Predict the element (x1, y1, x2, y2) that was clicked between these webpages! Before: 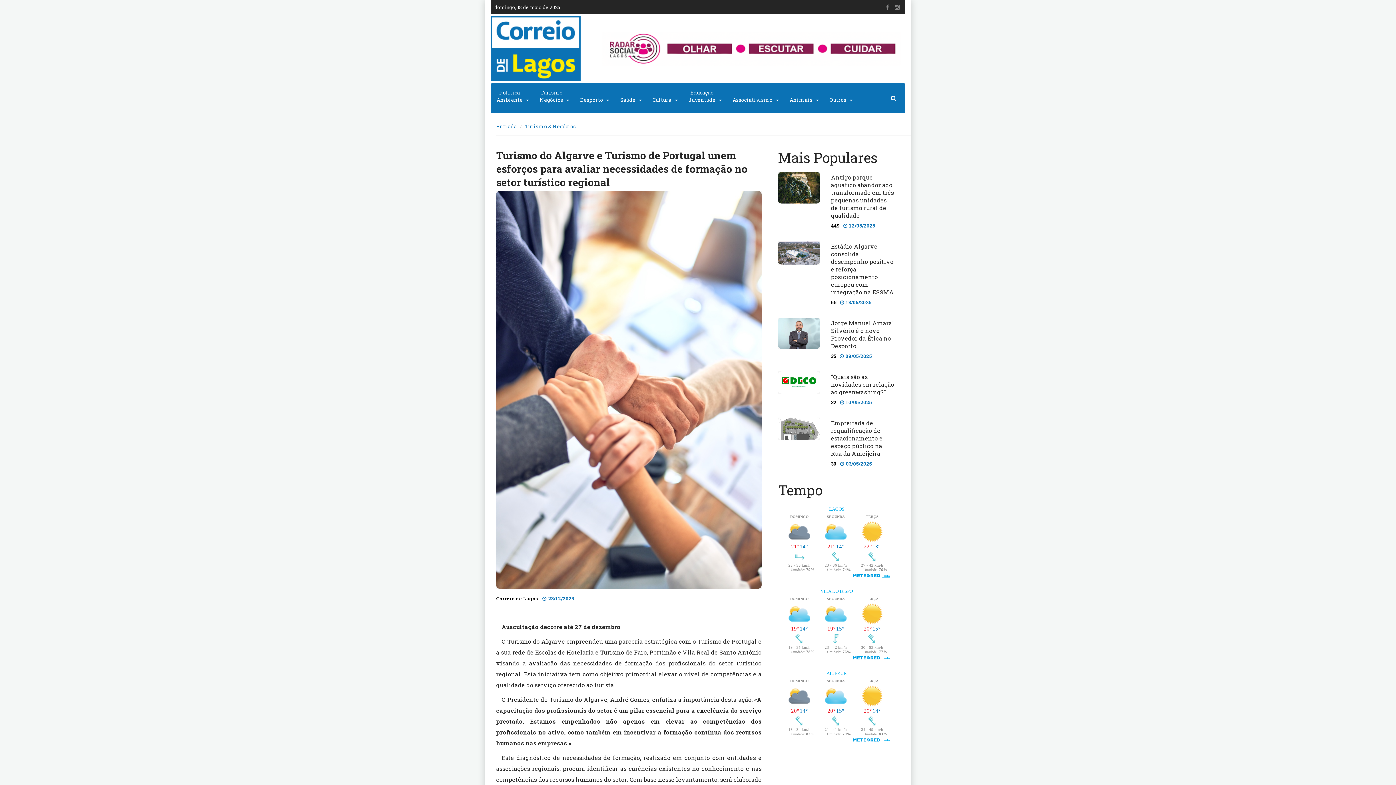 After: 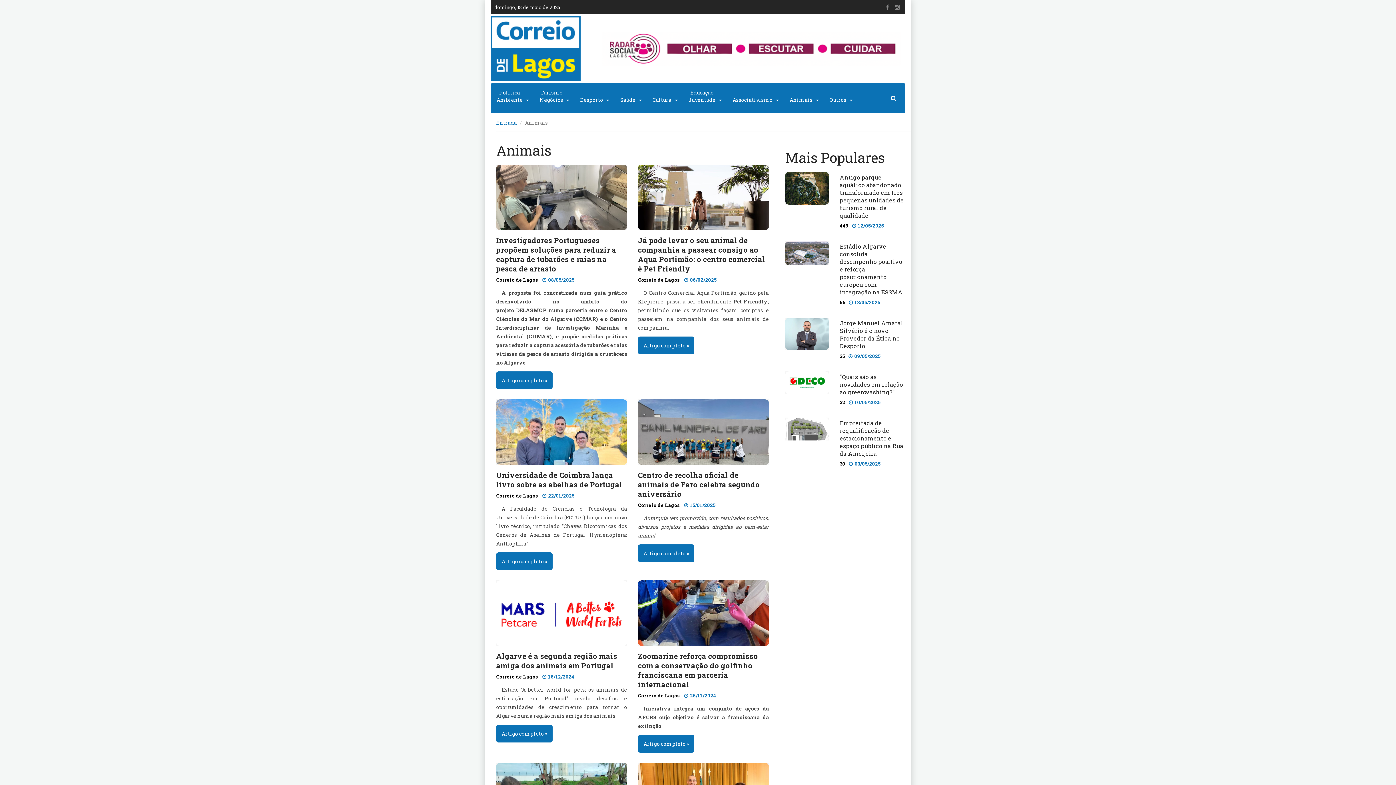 Action: label: 
Animais bbox: (784, 83, 813, 109)